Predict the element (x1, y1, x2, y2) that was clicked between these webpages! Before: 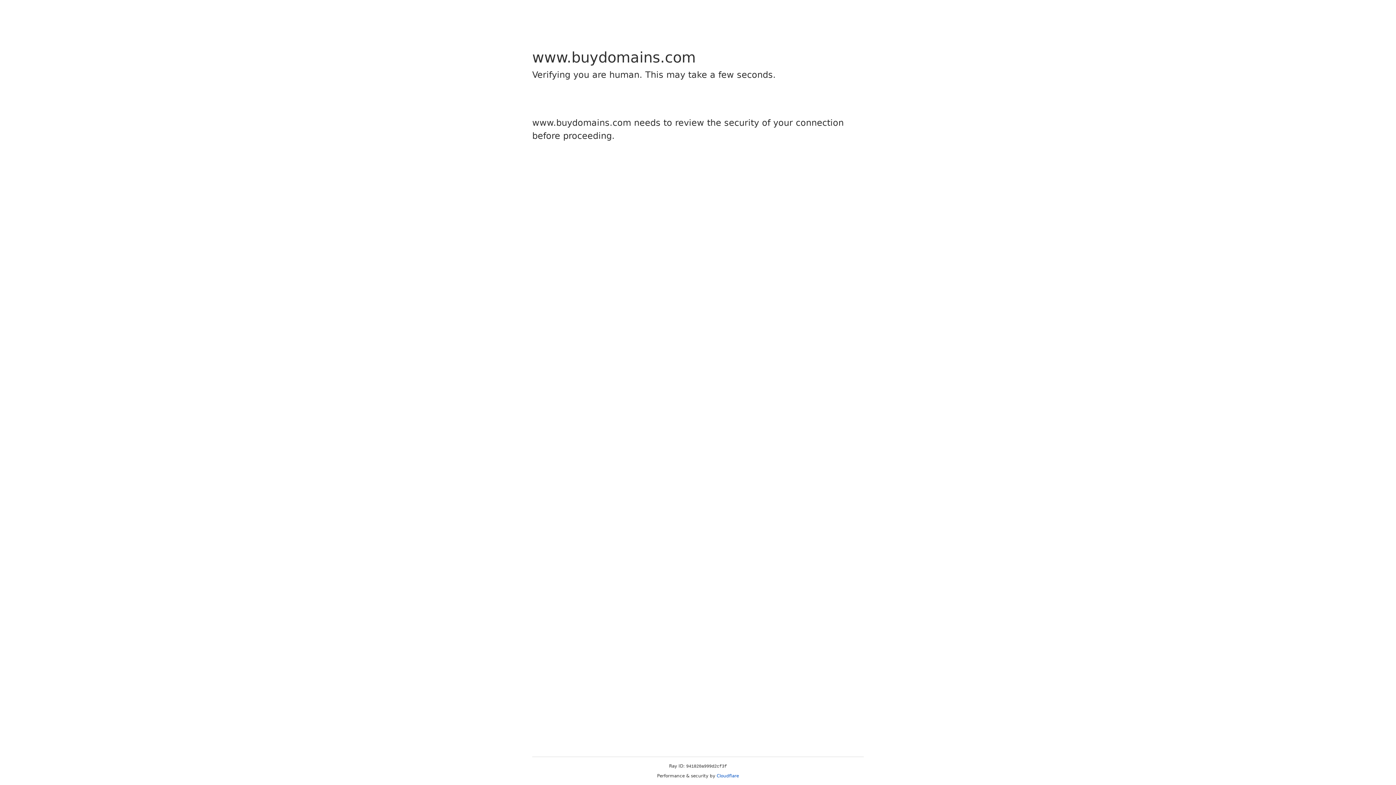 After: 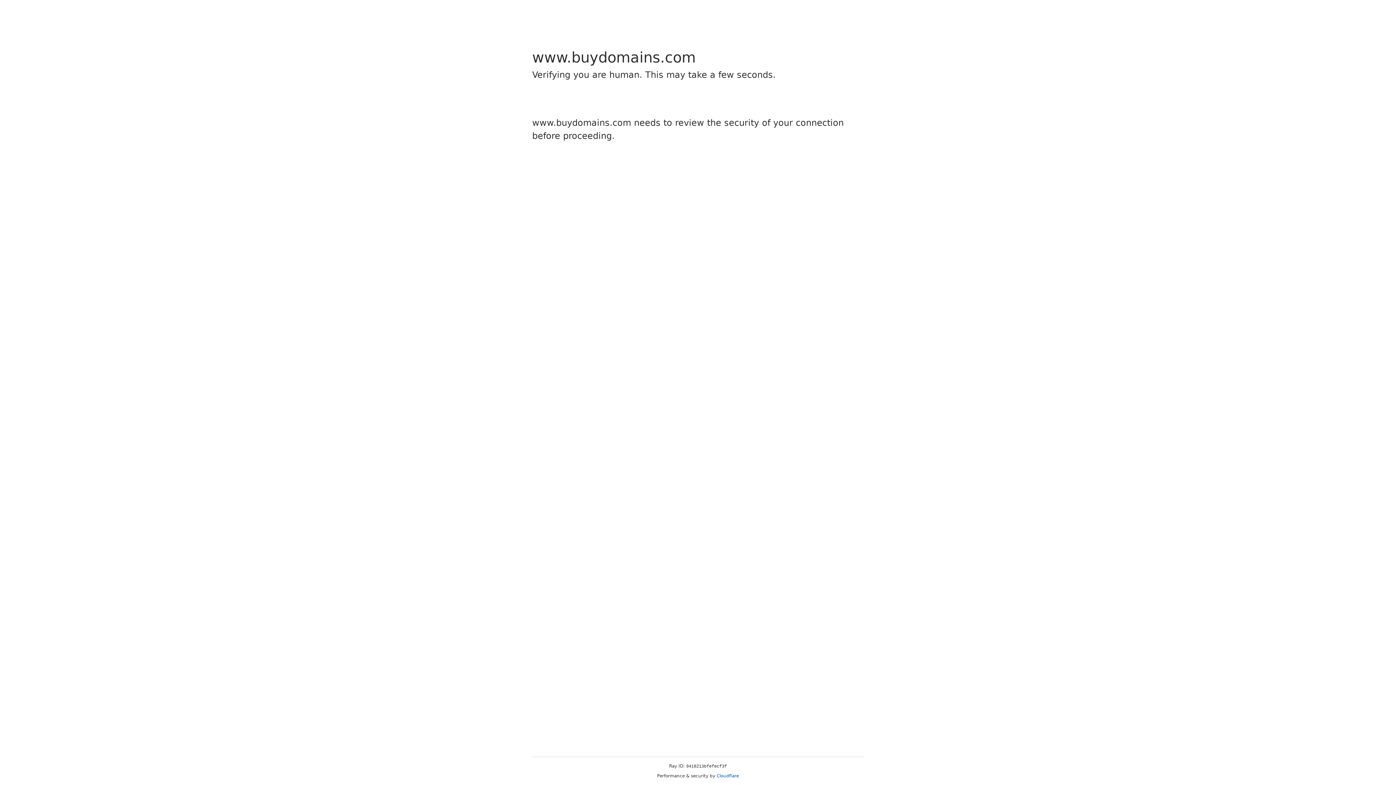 Action: bbox: (716, 773, 739, 778) label: Cloudflare